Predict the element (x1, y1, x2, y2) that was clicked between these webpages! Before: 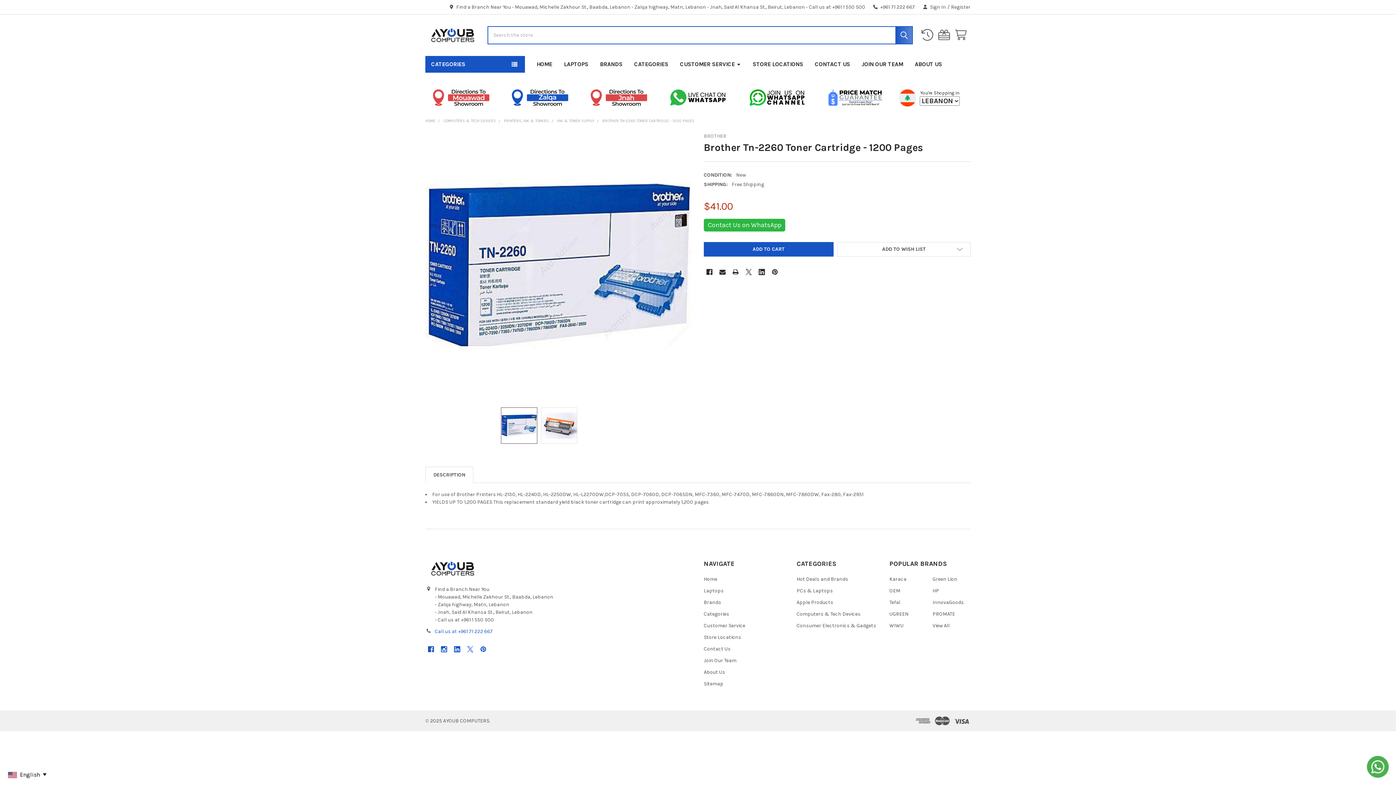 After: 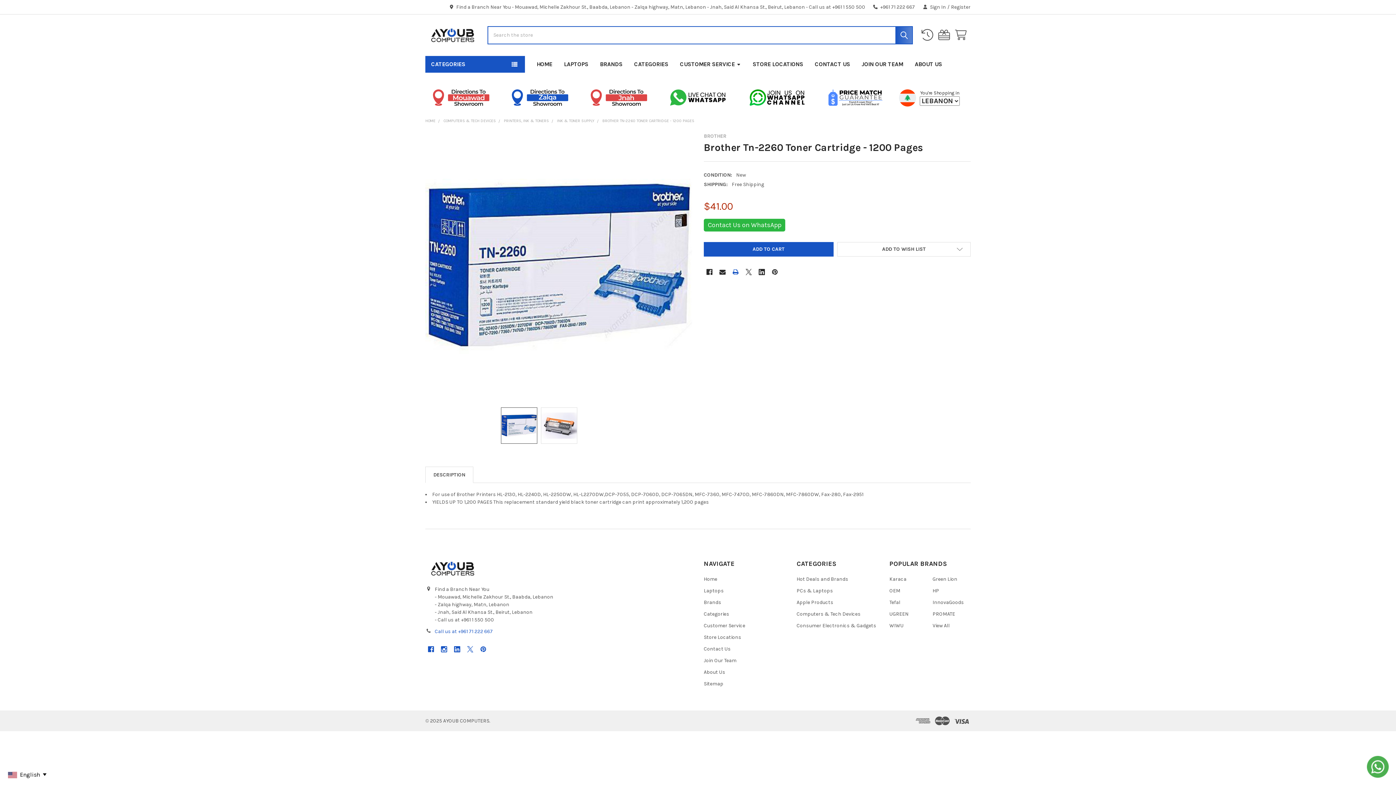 Action: label: Print  bbox: (730, 266, 741, 277)